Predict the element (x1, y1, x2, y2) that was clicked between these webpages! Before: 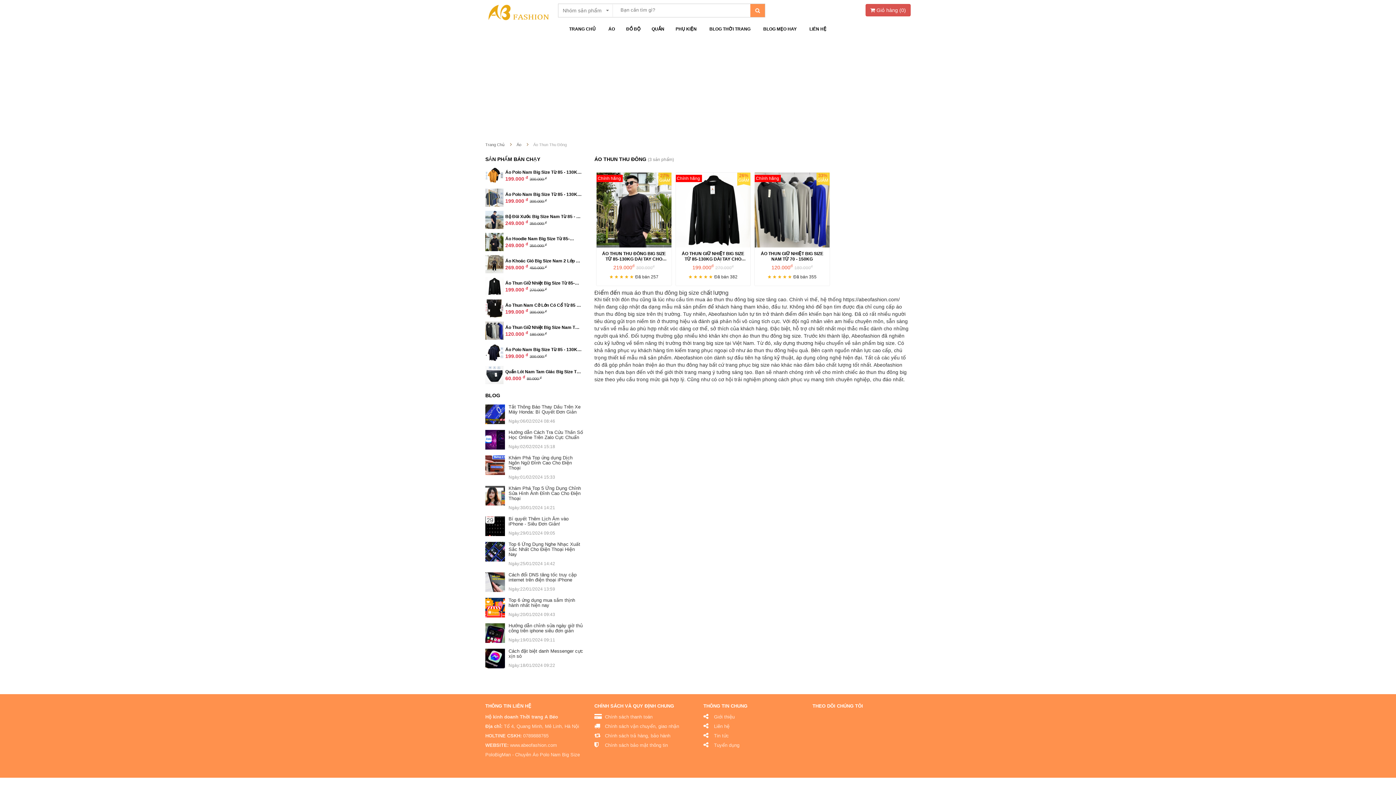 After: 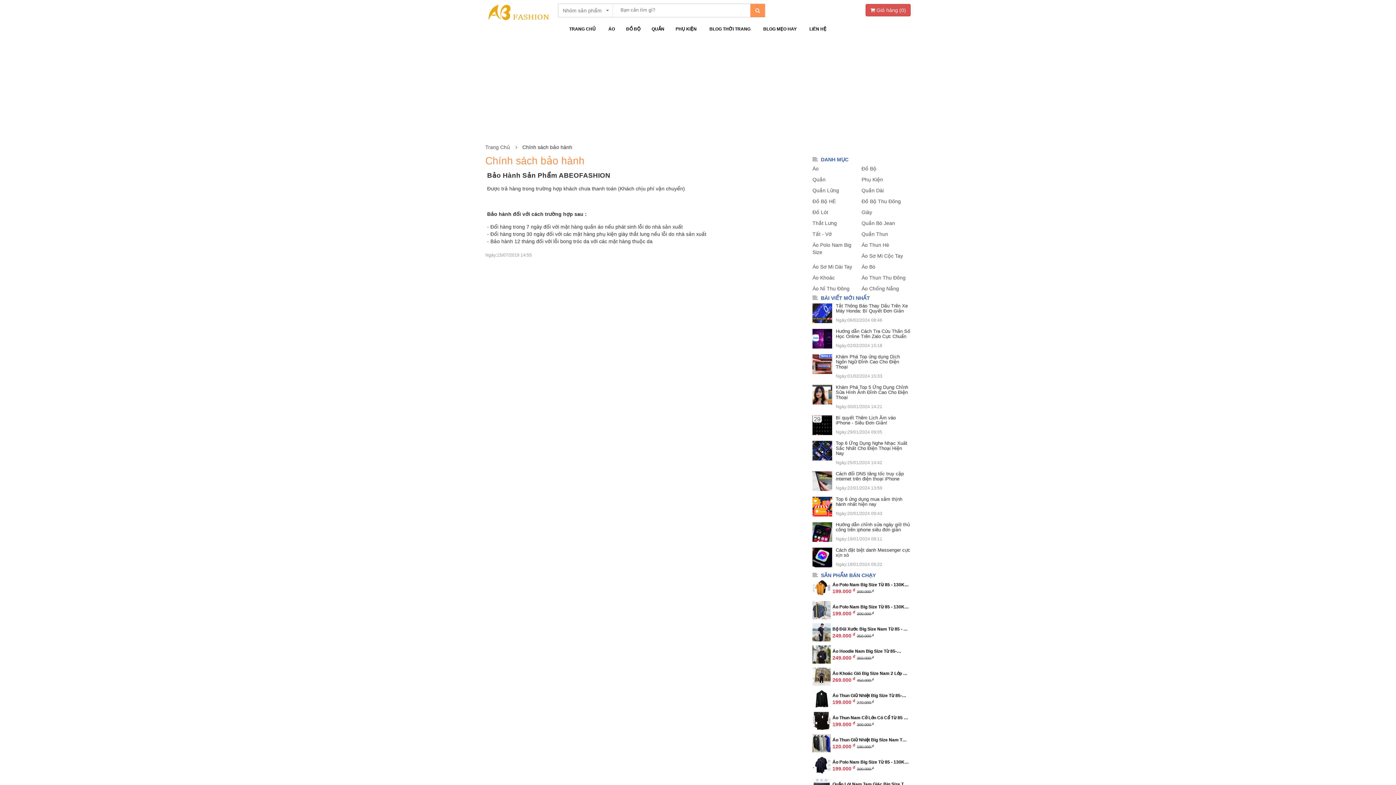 Action: bbox: (594, 733, 670, 738) label:  Chính sách trả hàng, bảo hành